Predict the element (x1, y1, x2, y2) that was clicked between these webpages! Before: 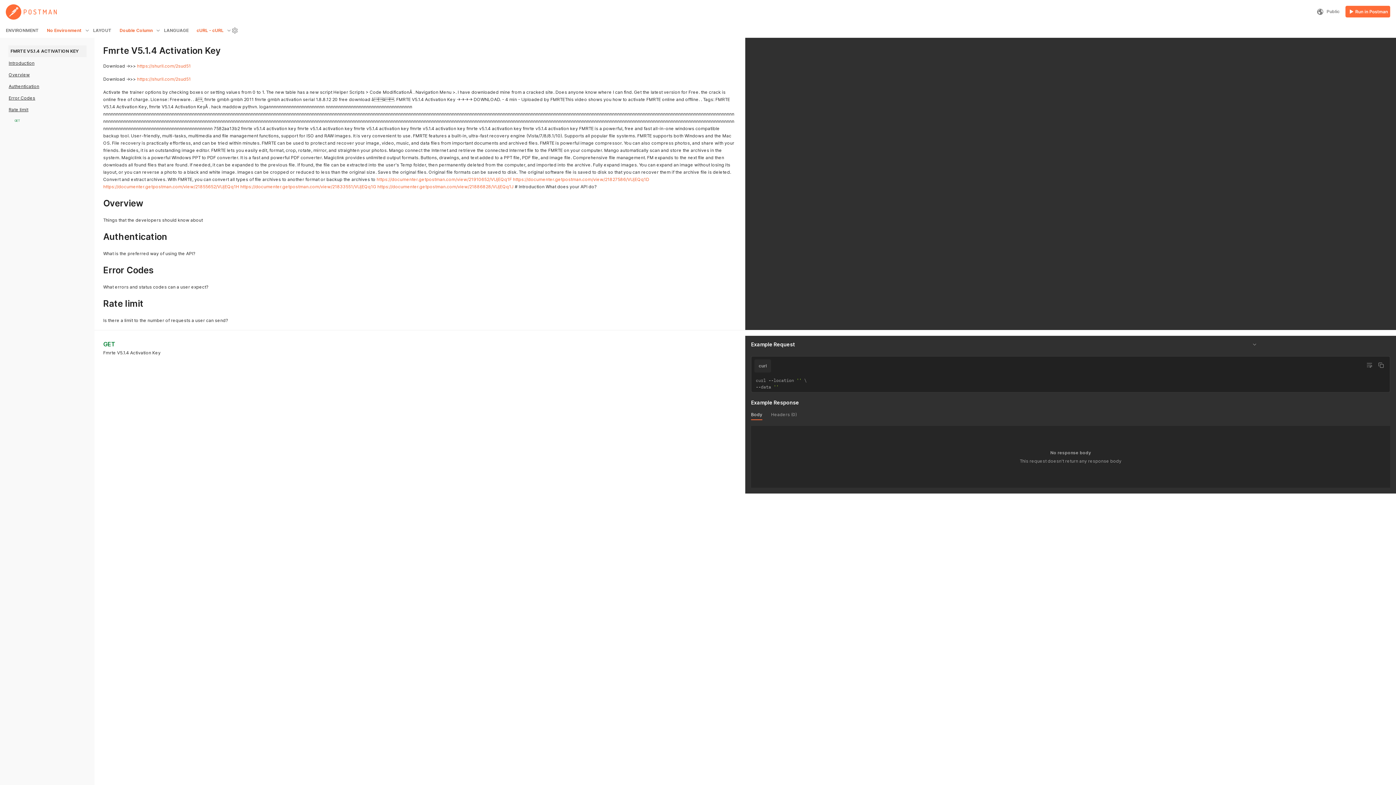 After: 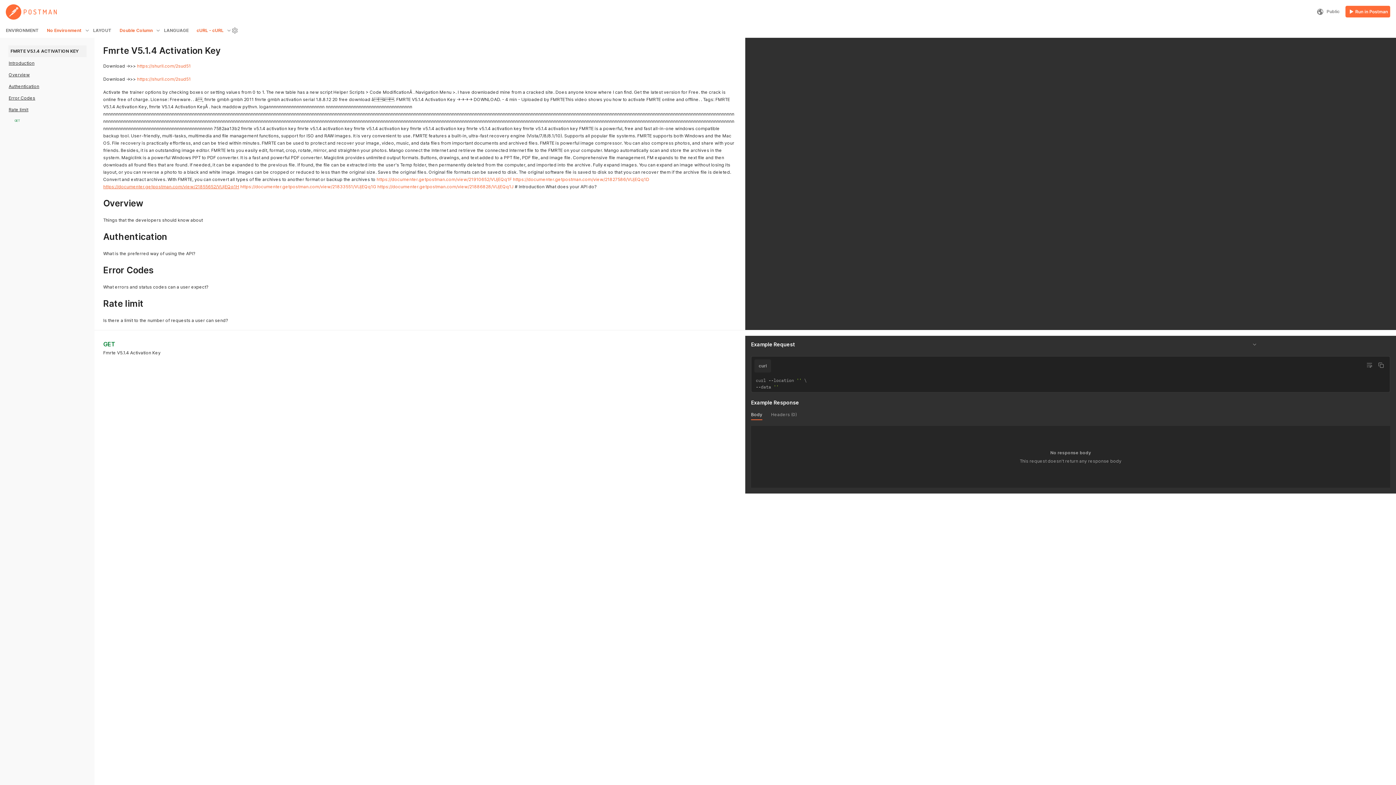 Action: label: https://documenter.getpostman.com/view/21855652/VUjEQq1H bbox: (103, 184, 239, 189)